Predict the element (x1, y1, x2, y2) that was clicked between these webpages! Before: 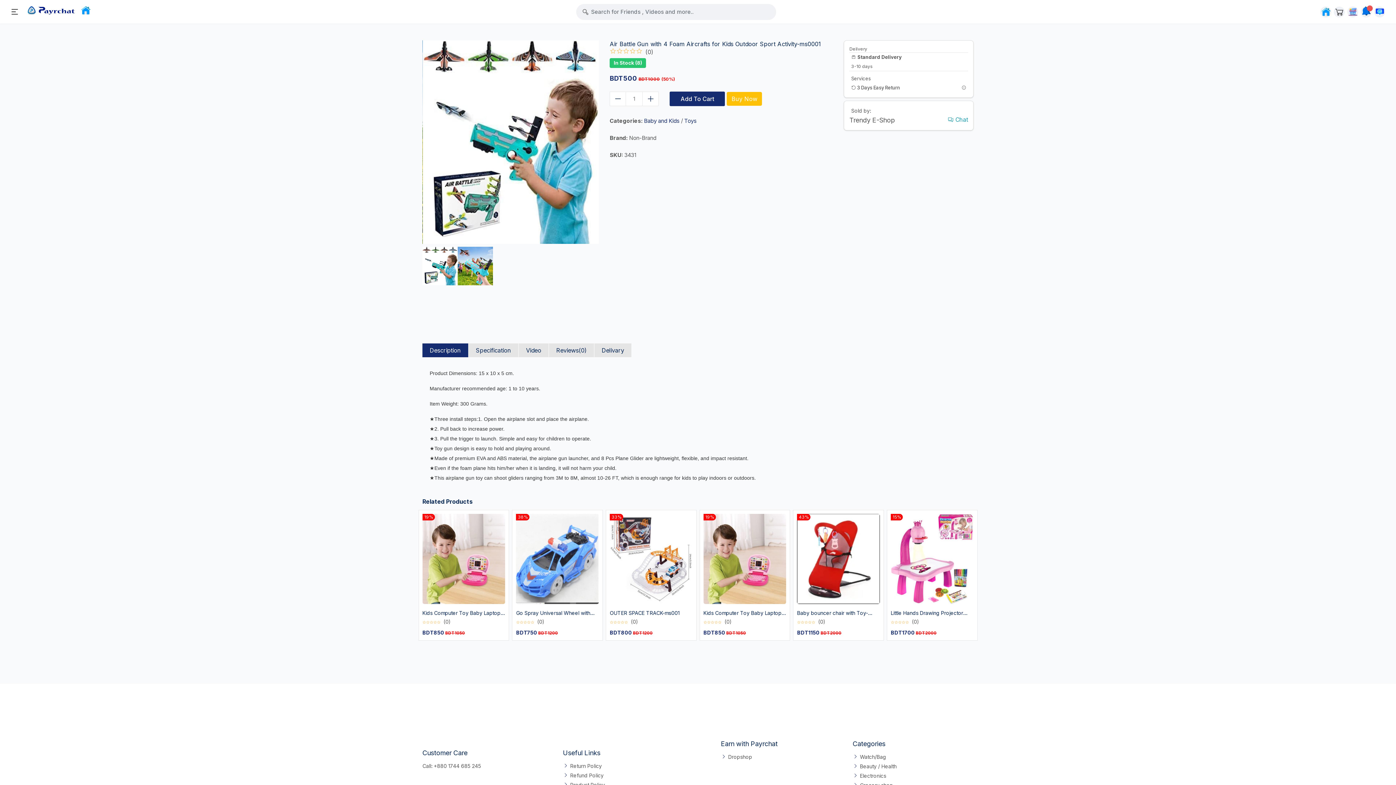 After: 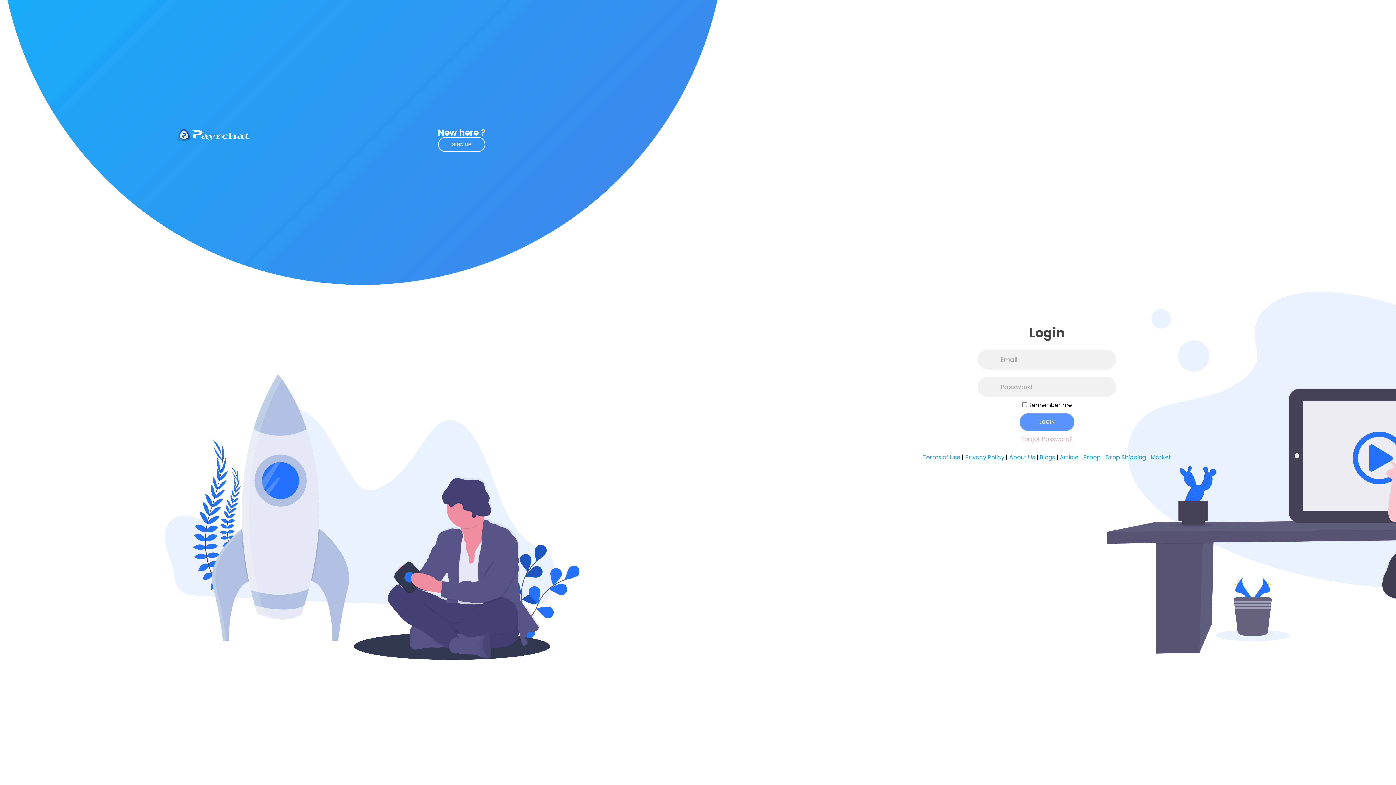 Action: bbox: (1320, 6, 1331, 17)